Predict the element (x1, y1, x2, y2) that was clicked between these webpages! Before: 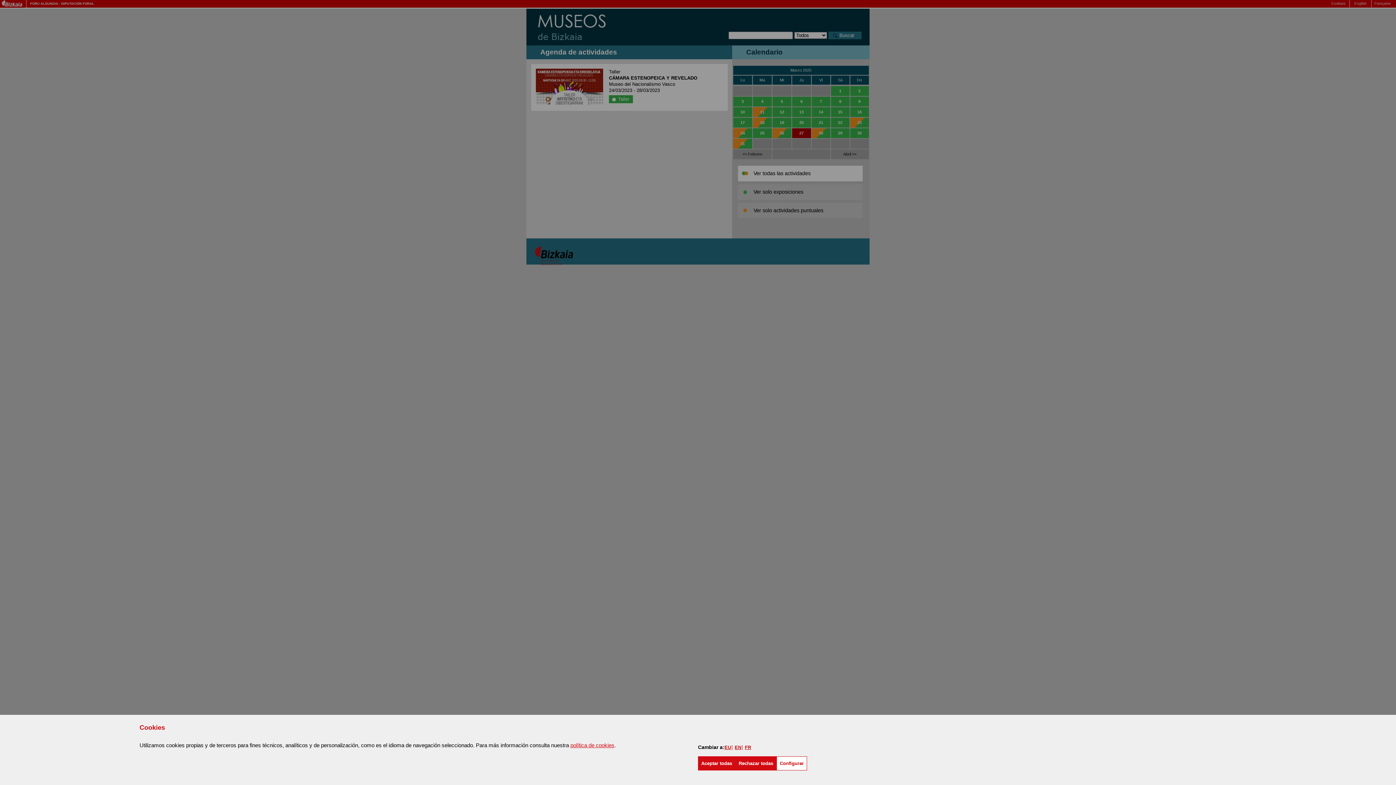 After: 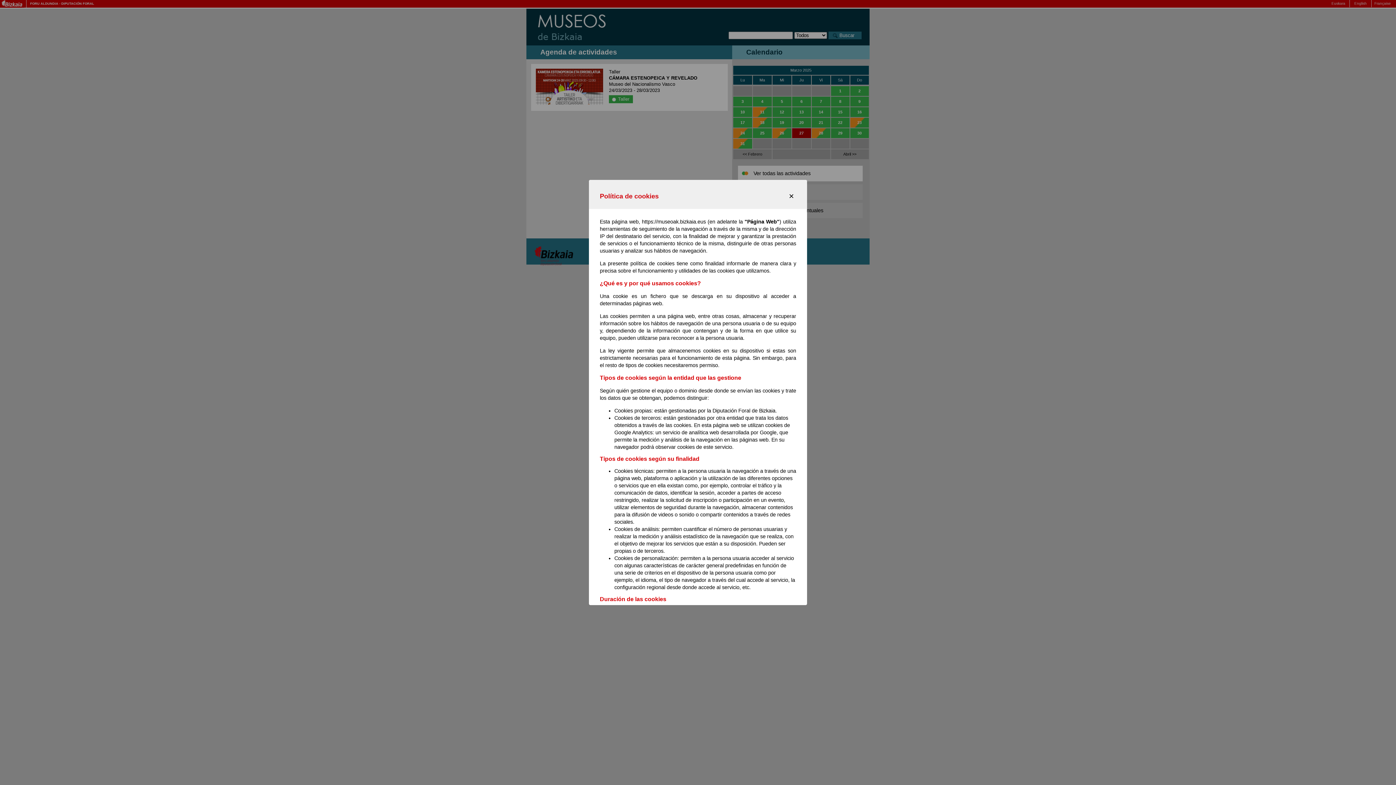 Action: bbox: (570, 742, 614, 748) label: política de cookies